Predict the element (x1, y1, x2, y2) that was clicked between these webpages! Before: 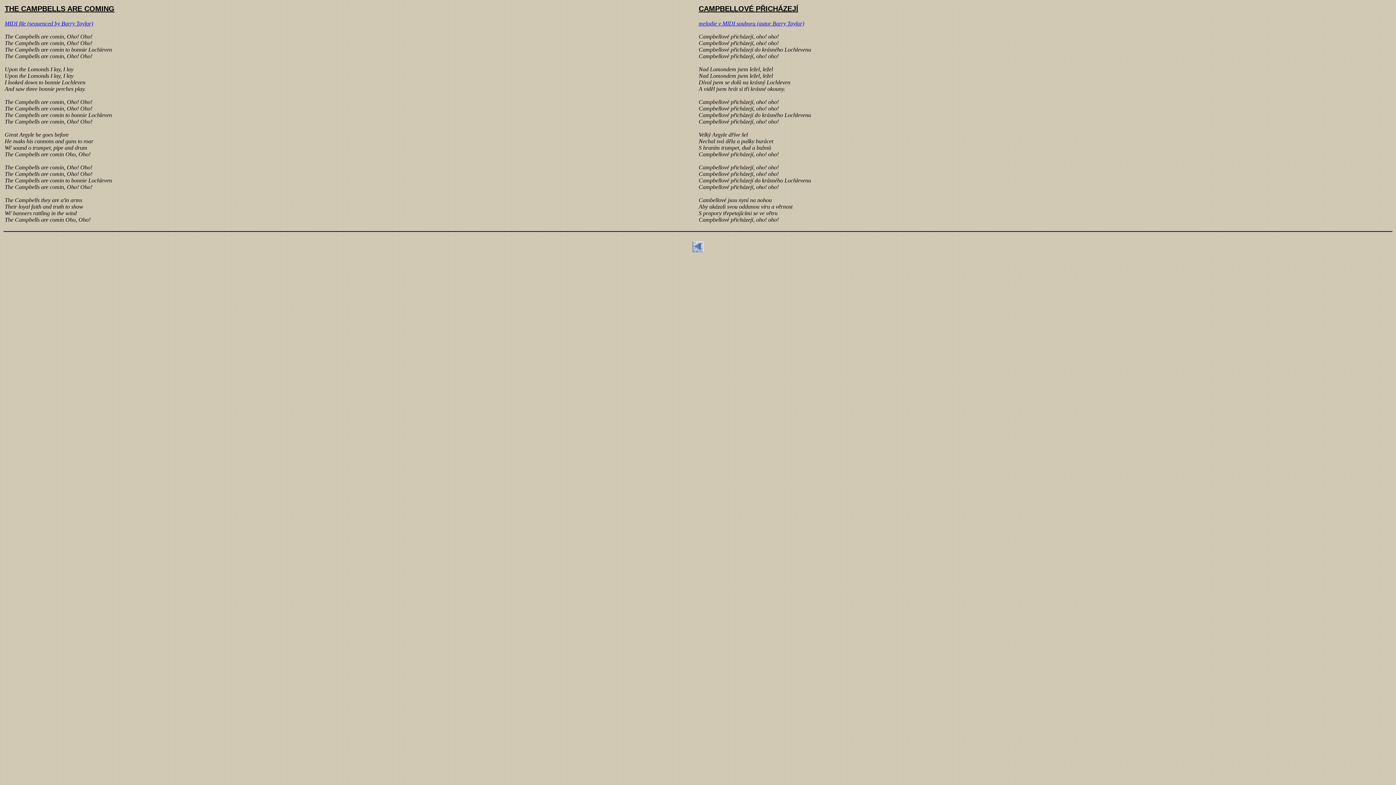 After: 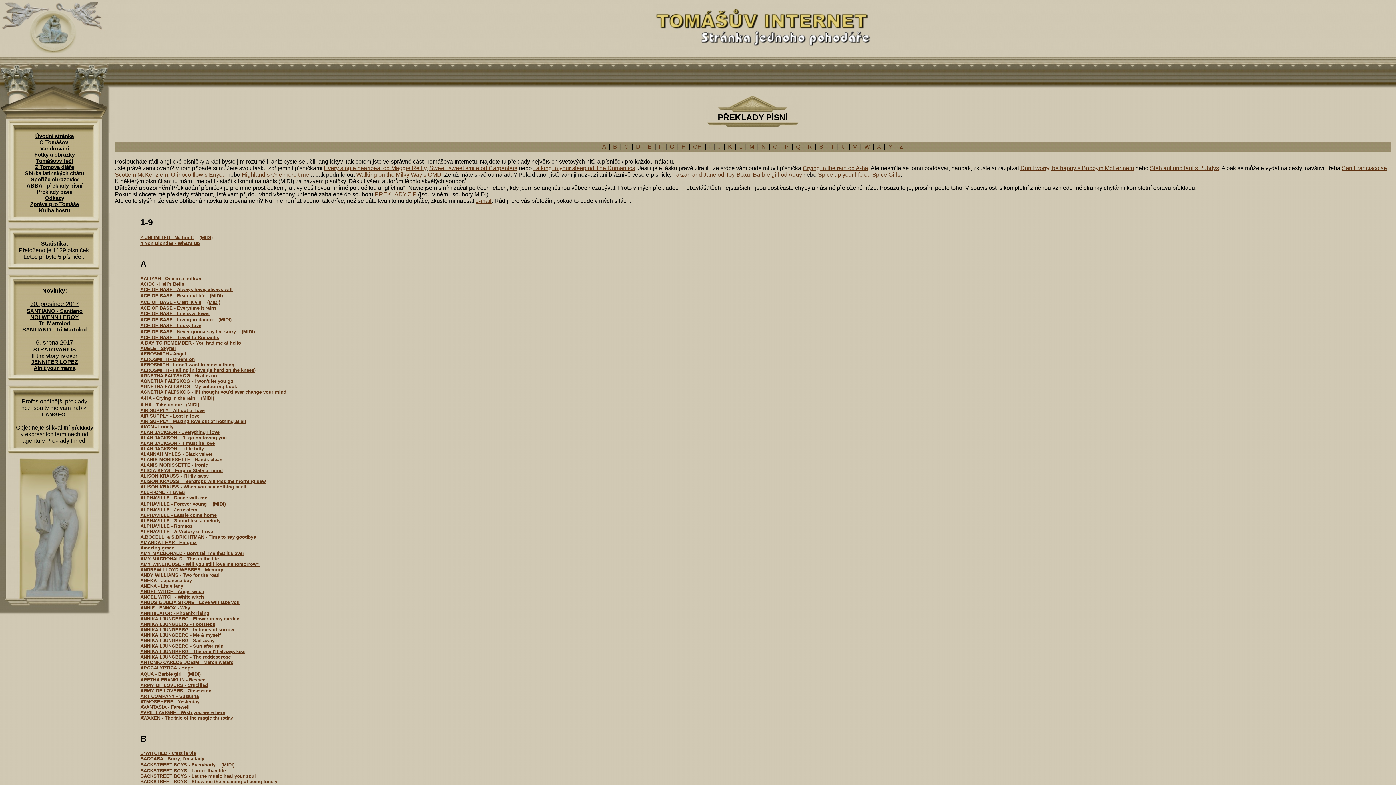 Action: bbox: (692, 247, 703, 253)